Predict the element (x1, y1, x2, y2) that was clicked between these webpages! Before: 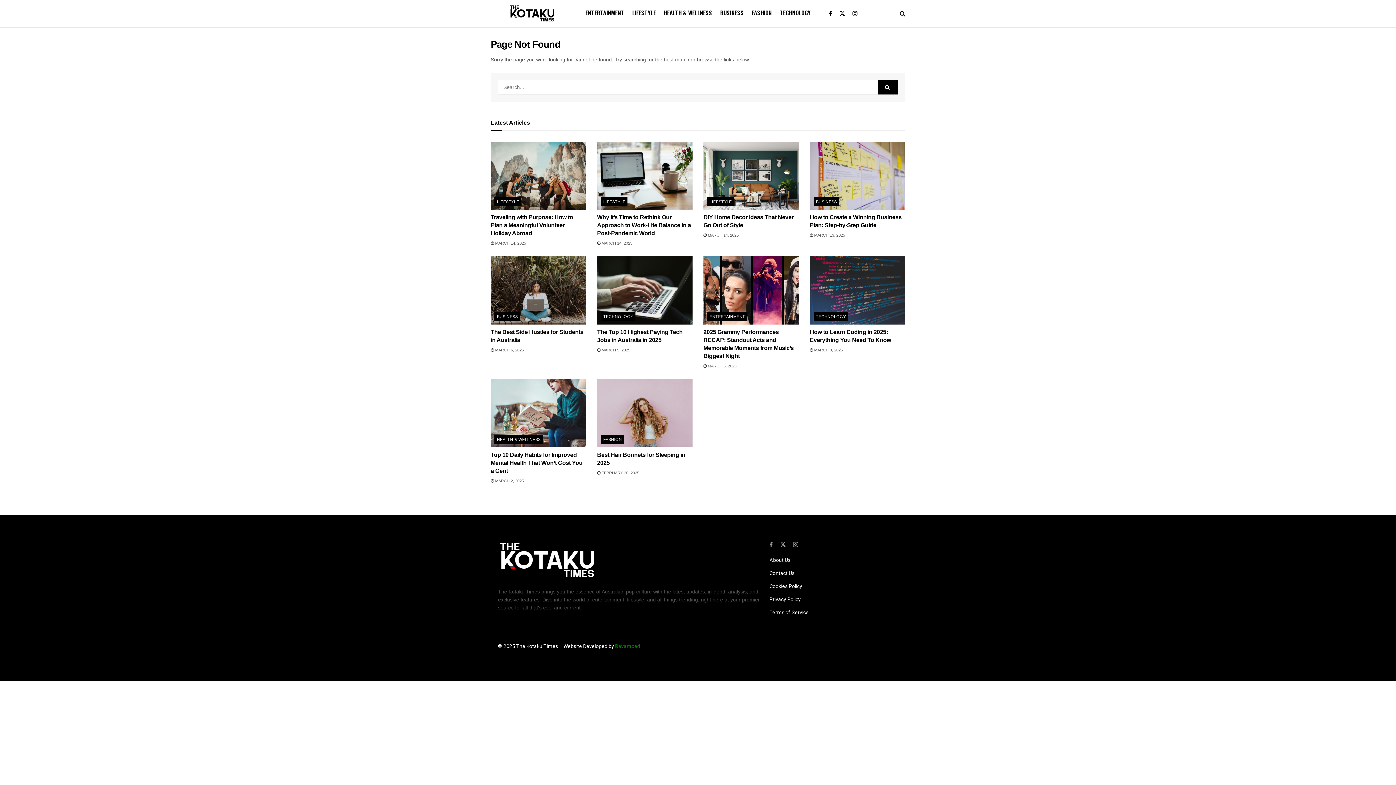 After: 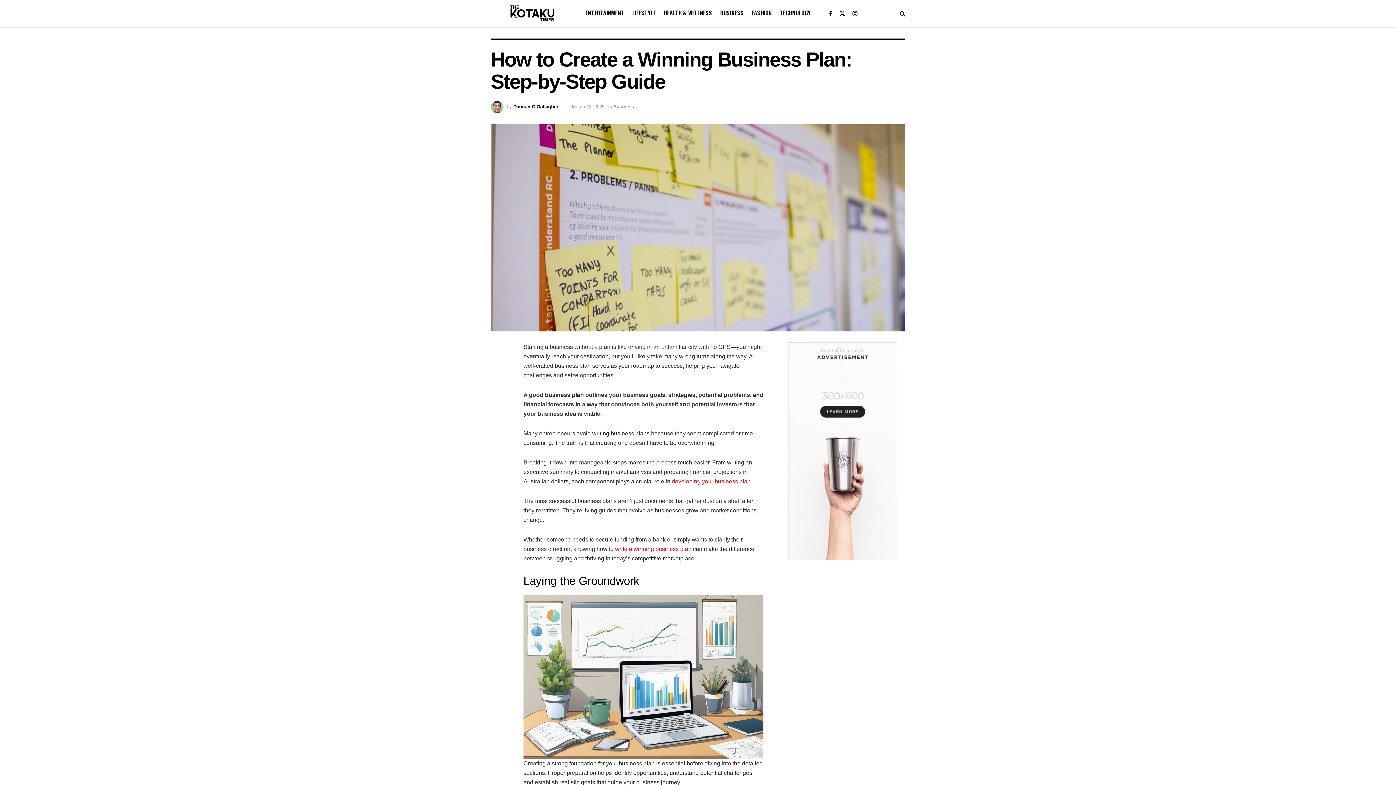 Action: label: Read article: How to Create a Winning Business Plan: Step-by-Step Guide bbox: (810, 141, 905, 209)